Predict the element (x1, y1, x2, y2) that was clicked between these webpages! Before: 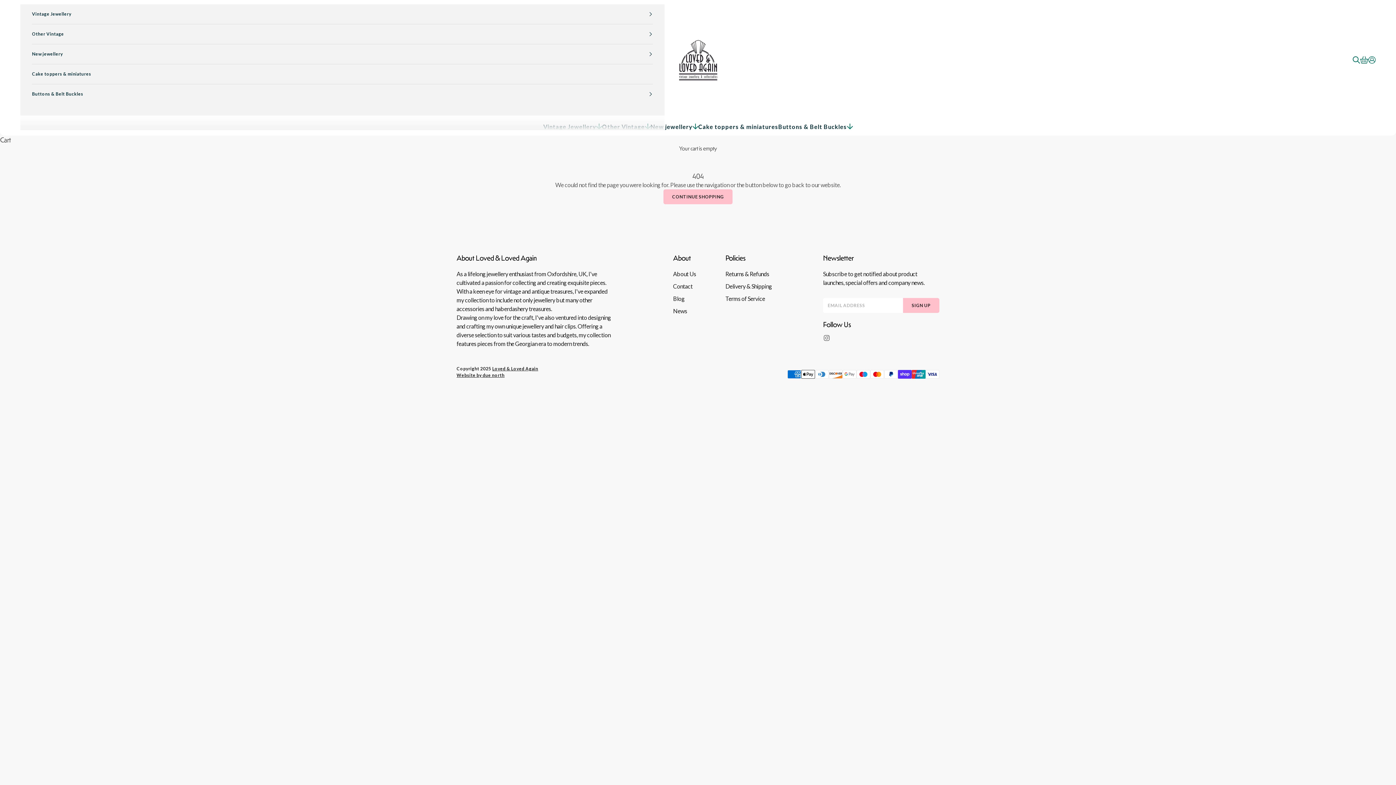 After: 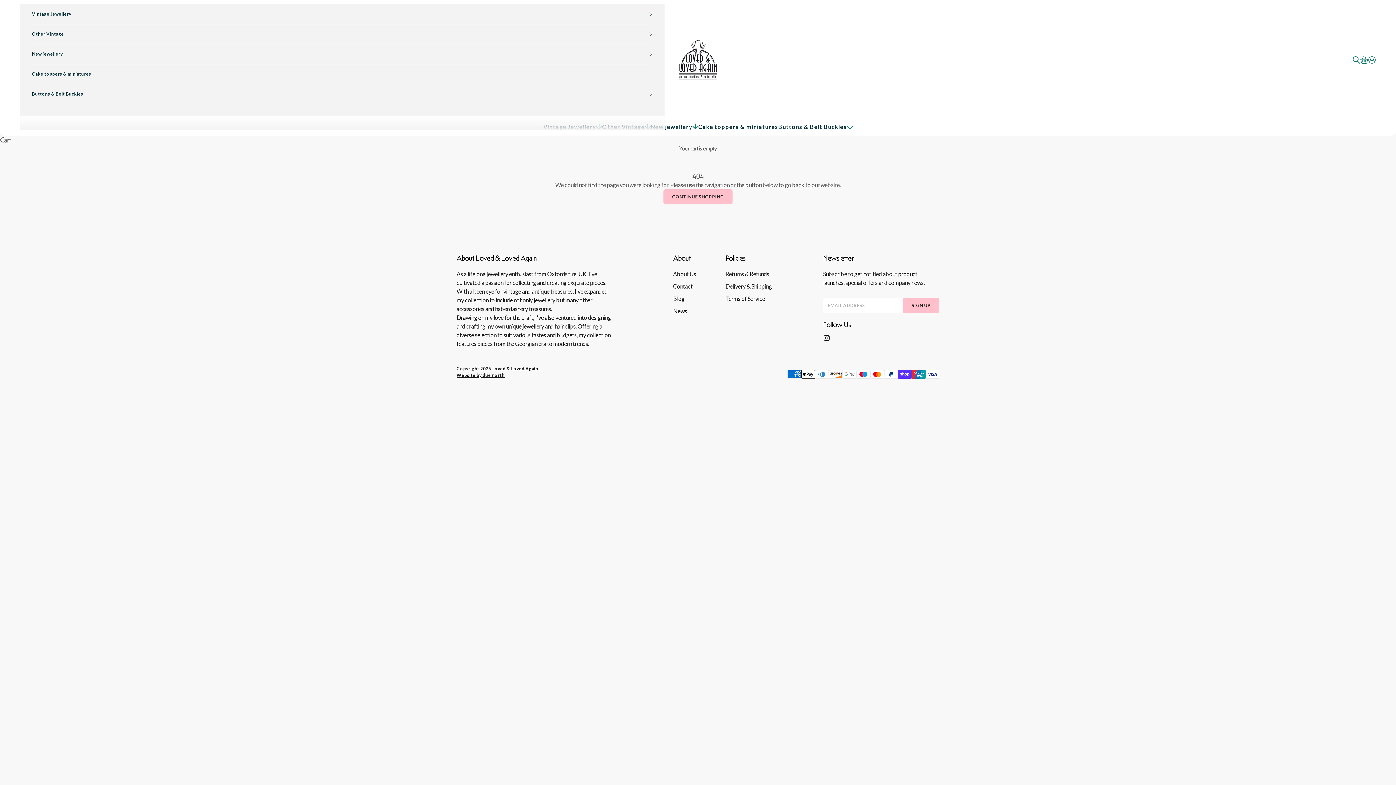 Action: label: Follow on Instagram bbox: (823, 334, 830, 341)